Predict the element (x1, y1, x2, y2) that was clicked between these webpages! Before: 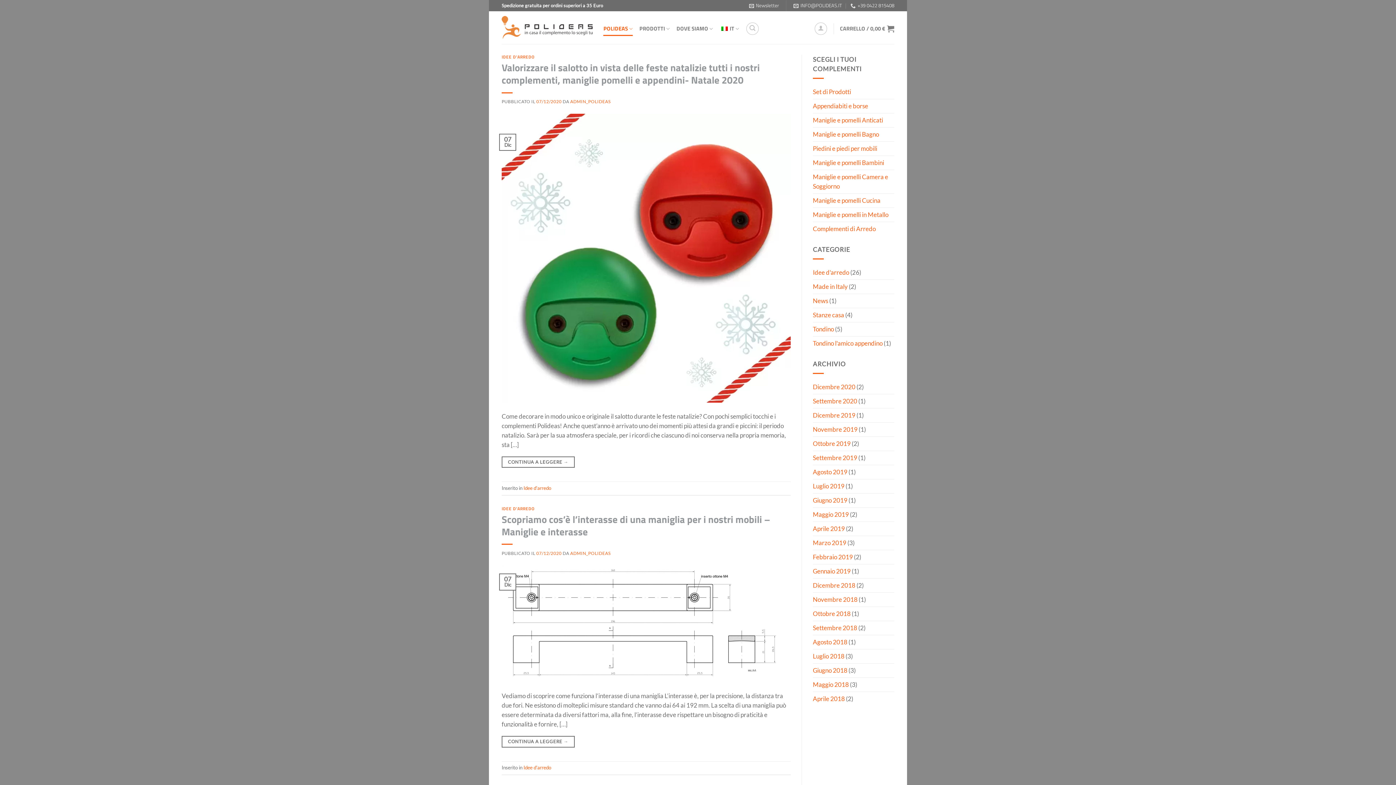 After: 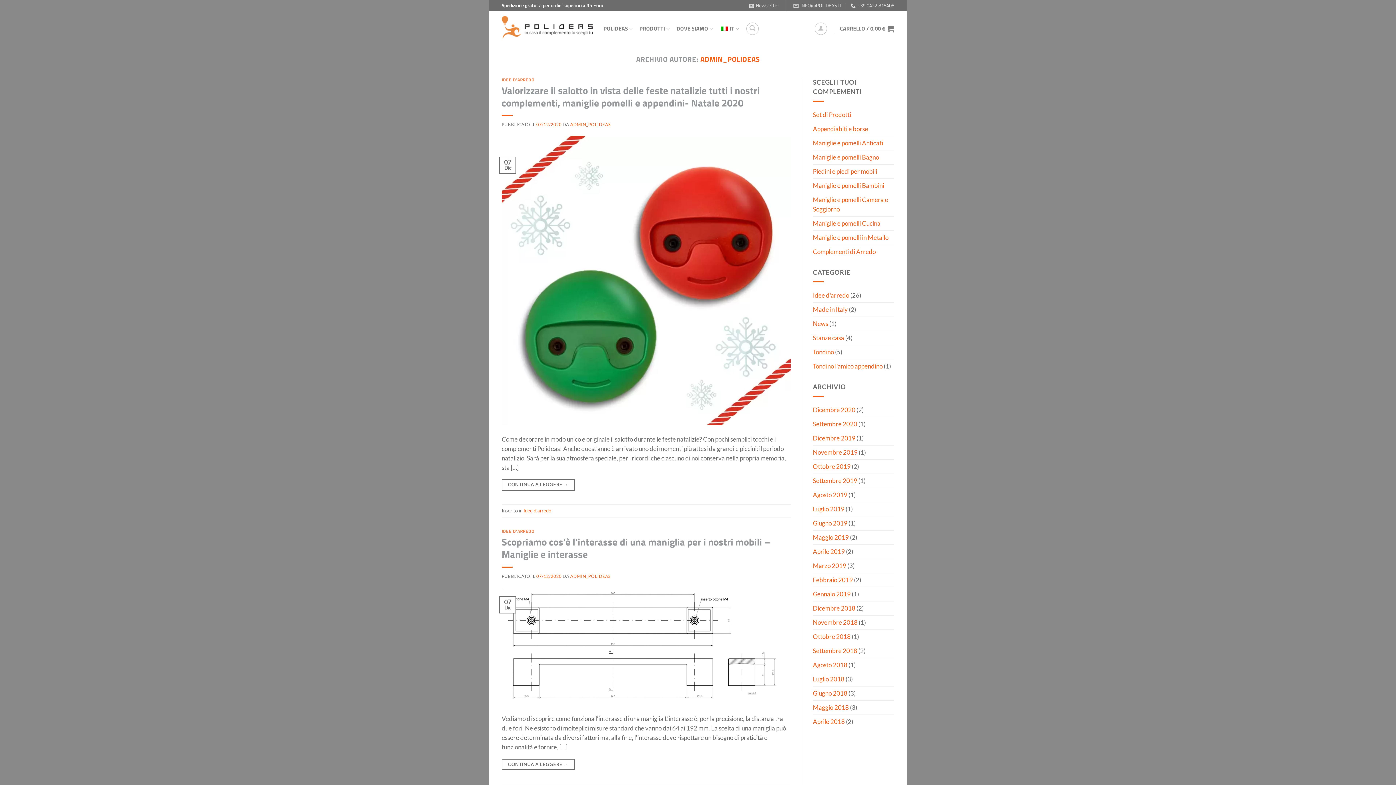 Action: bbox: (570, 551, 610, 556) label: ADMIN_POLIDEAS